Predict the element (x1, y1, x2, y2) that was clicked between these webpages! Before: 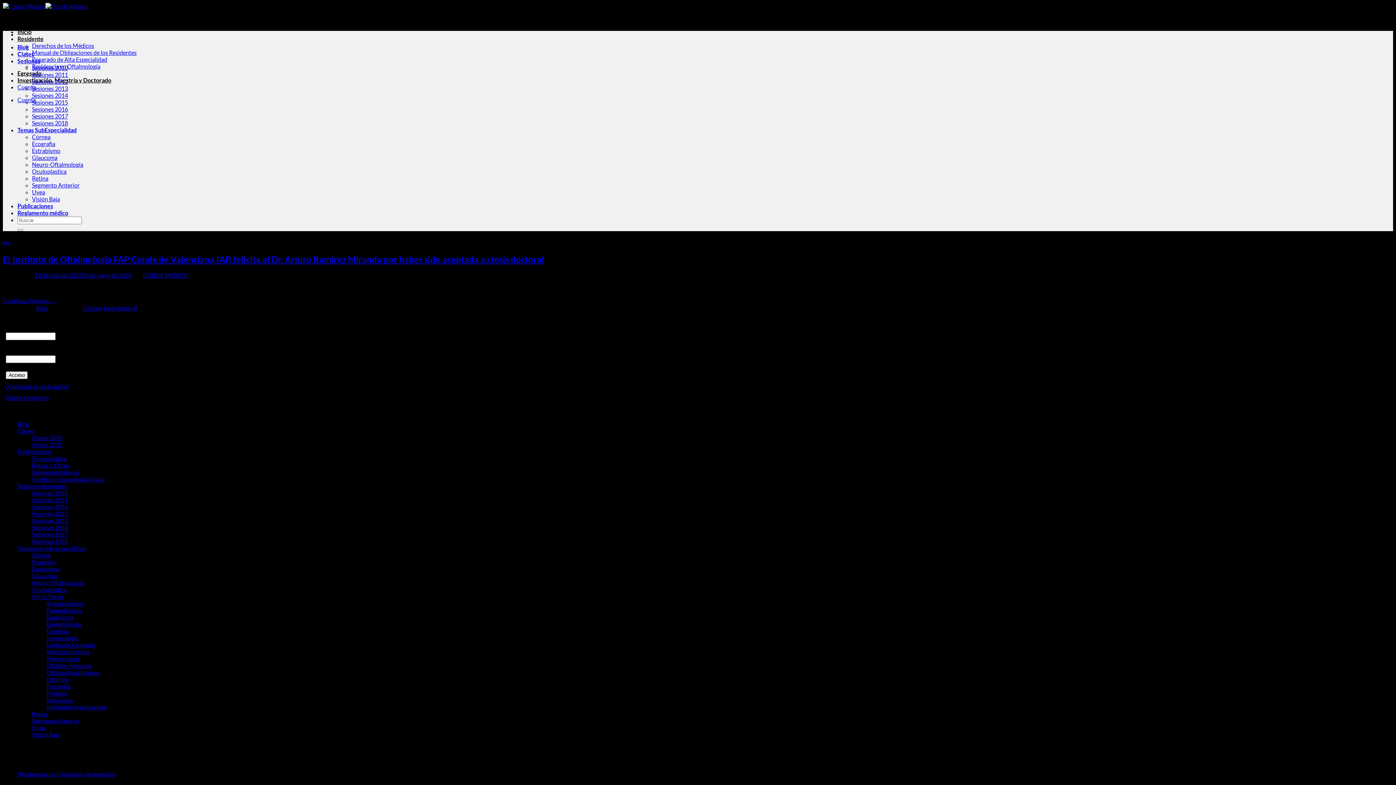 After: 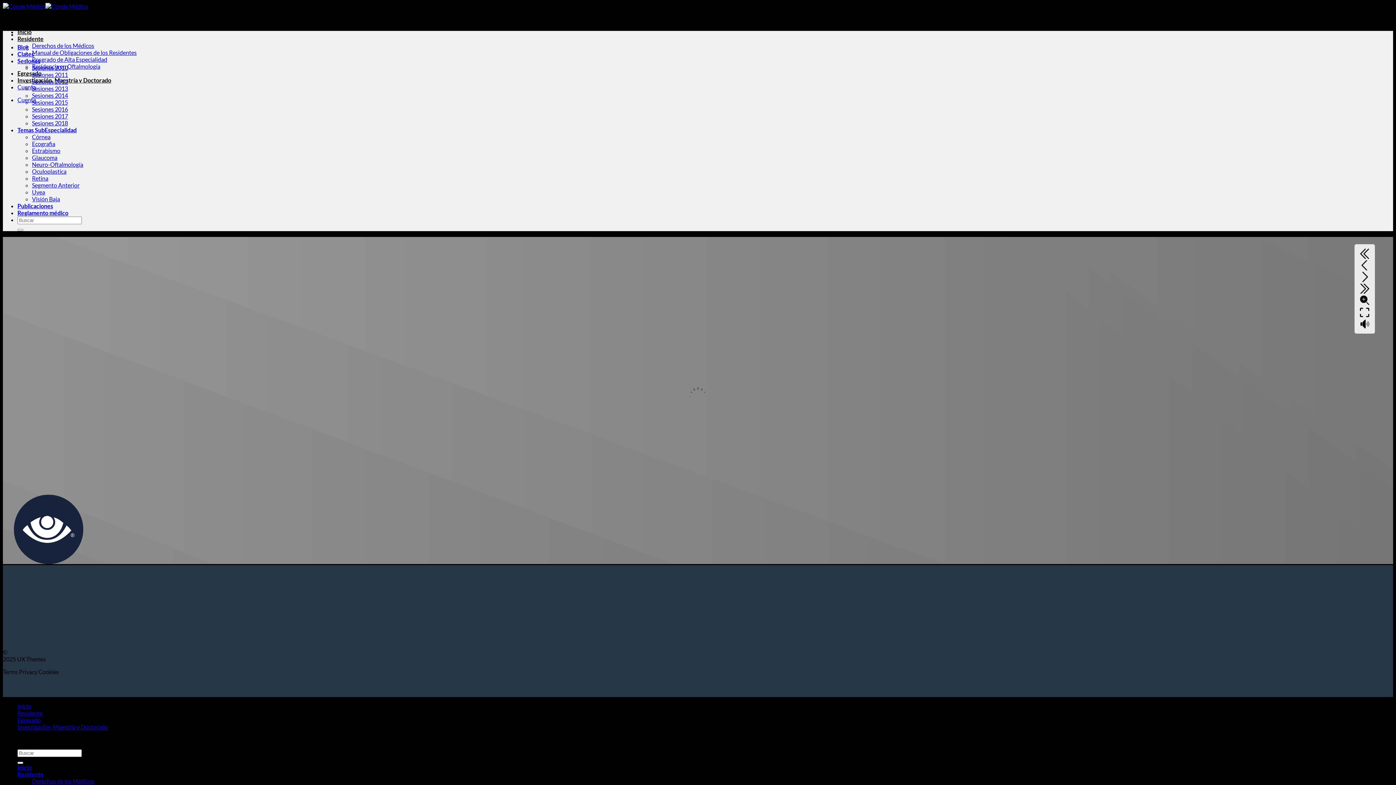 Action: bbox: (17, 209, 68, 216) label: Reglamento médico